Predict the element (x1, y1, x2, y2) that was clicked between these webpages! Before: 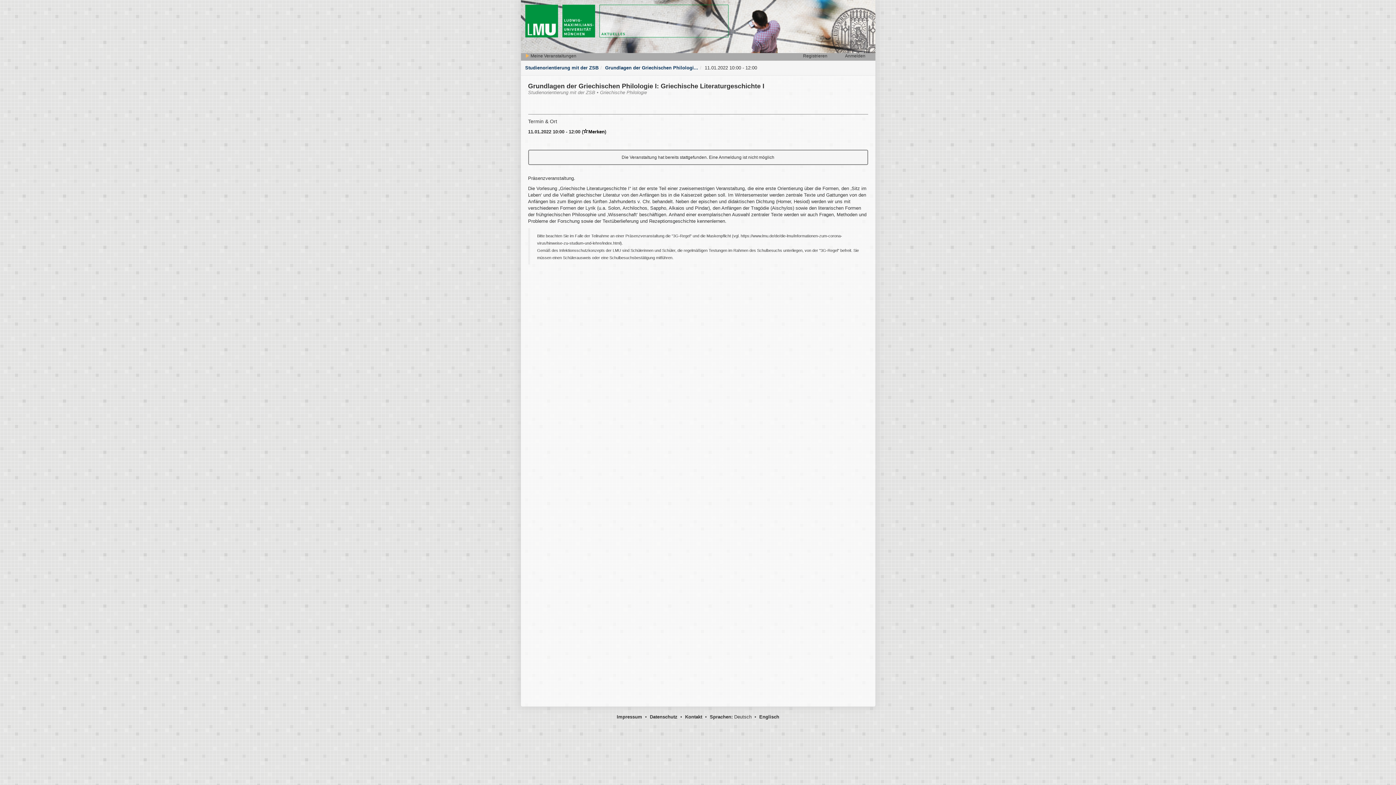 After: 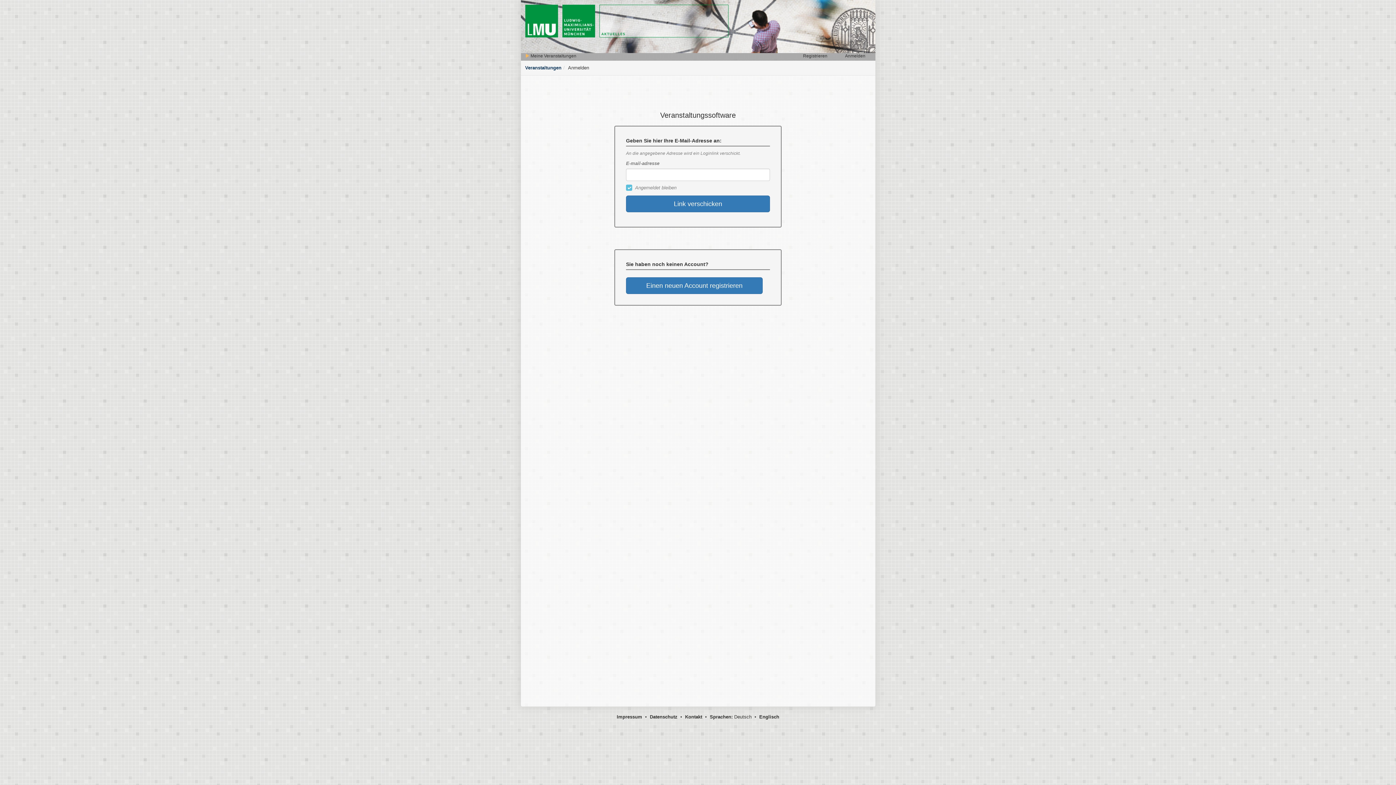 Action: label: Anmelden bbox: (845, 53, 865, 58)